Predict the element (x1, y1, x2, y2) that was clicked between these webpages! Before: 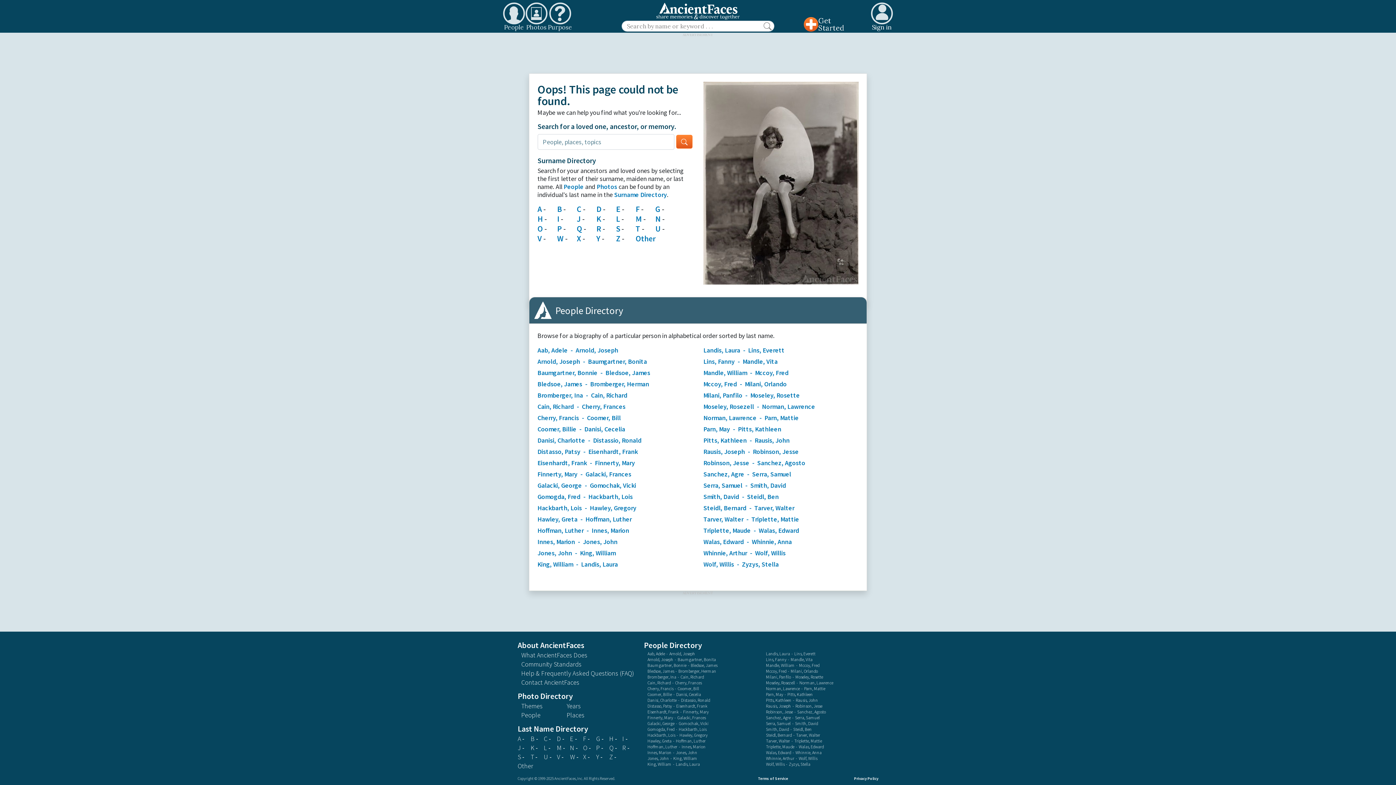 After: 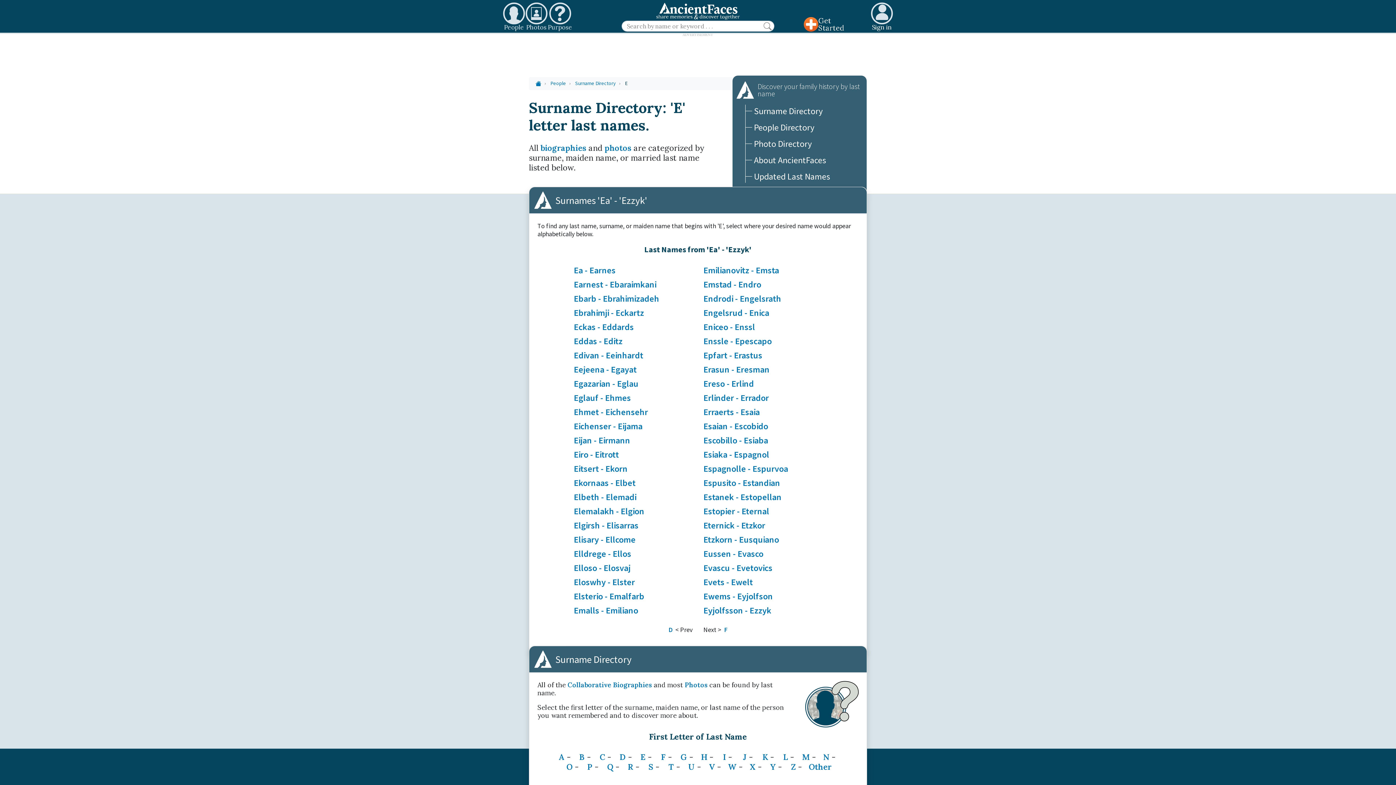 Action: bbox: (616, 203, 620, 214) label: E